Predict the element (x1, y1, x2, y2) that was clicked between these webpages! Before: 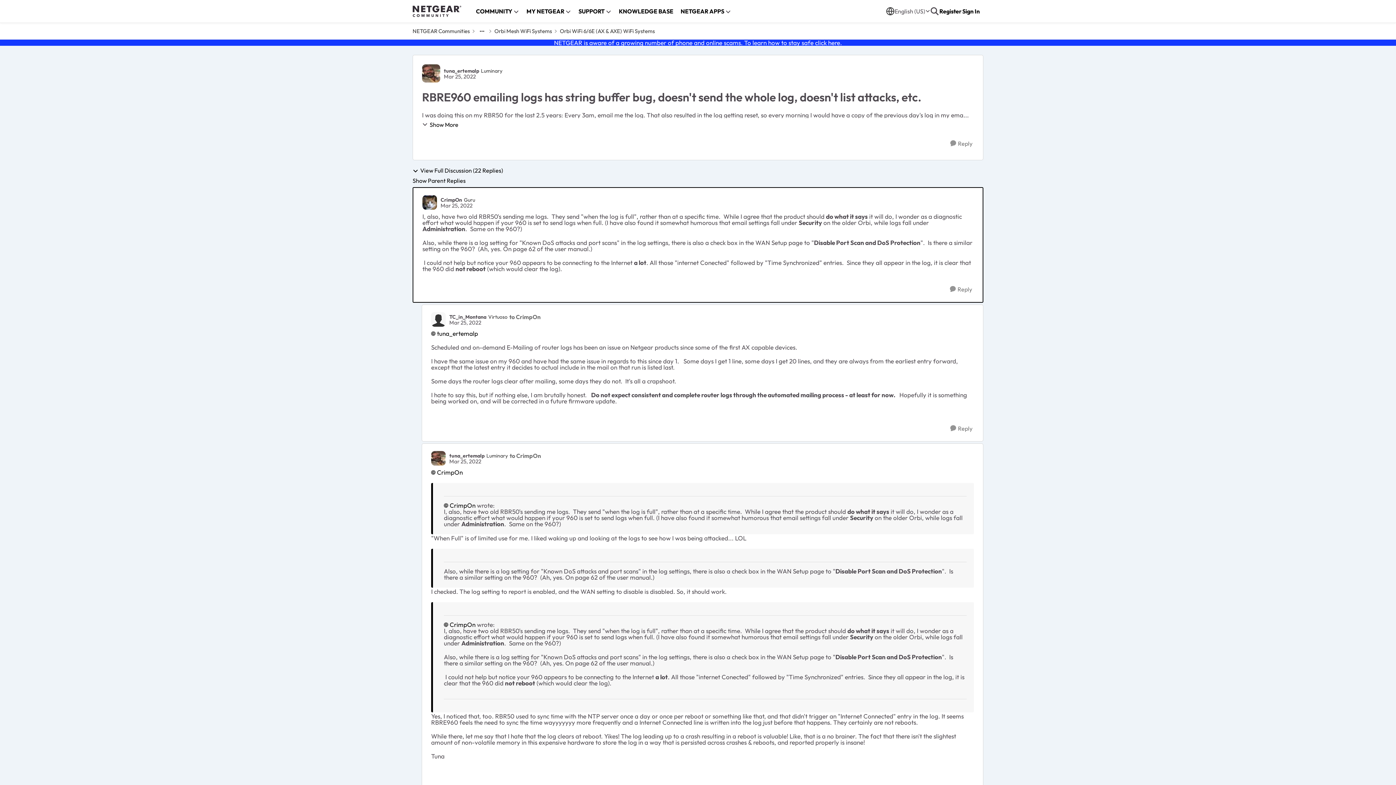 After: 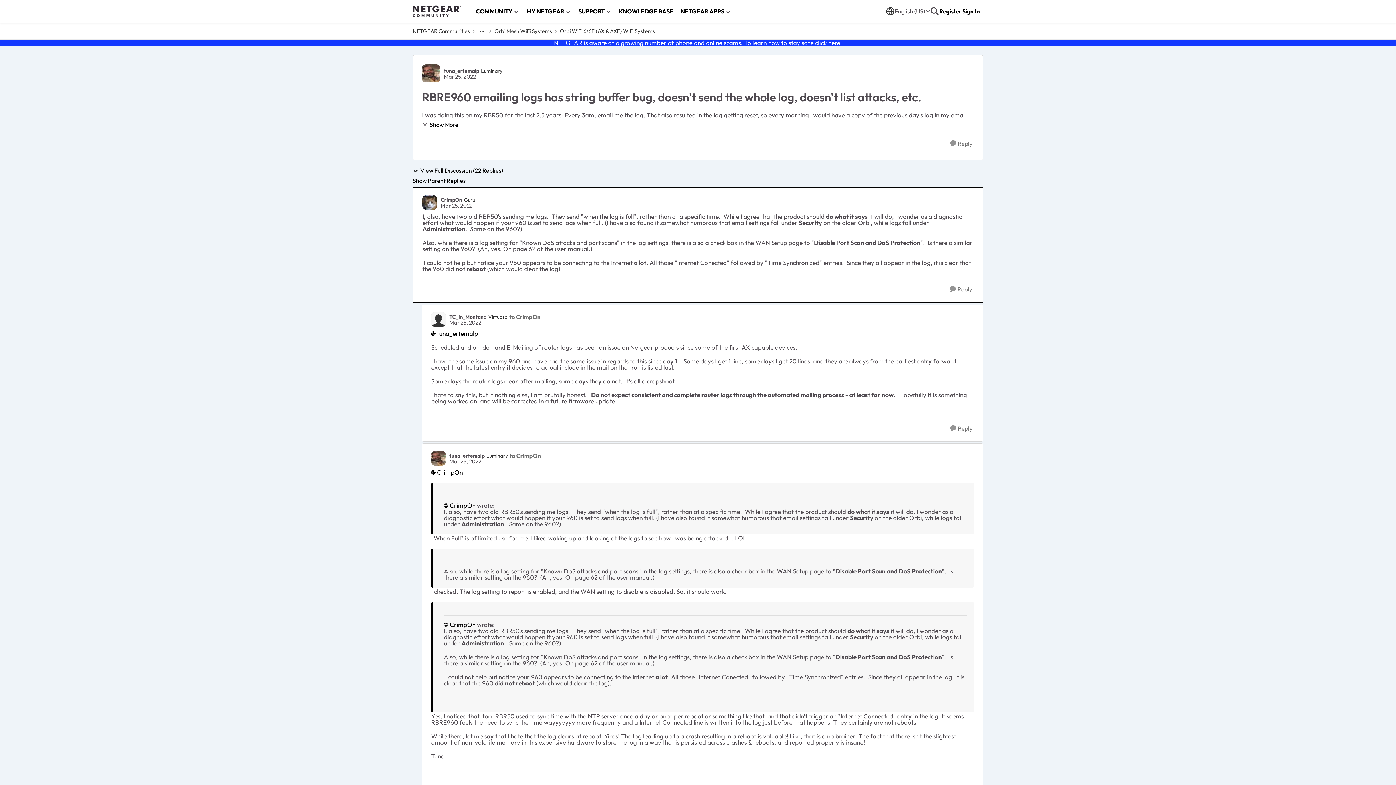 Action: bbox: (477, 26, 486, 36) label: Additional parent page navigation